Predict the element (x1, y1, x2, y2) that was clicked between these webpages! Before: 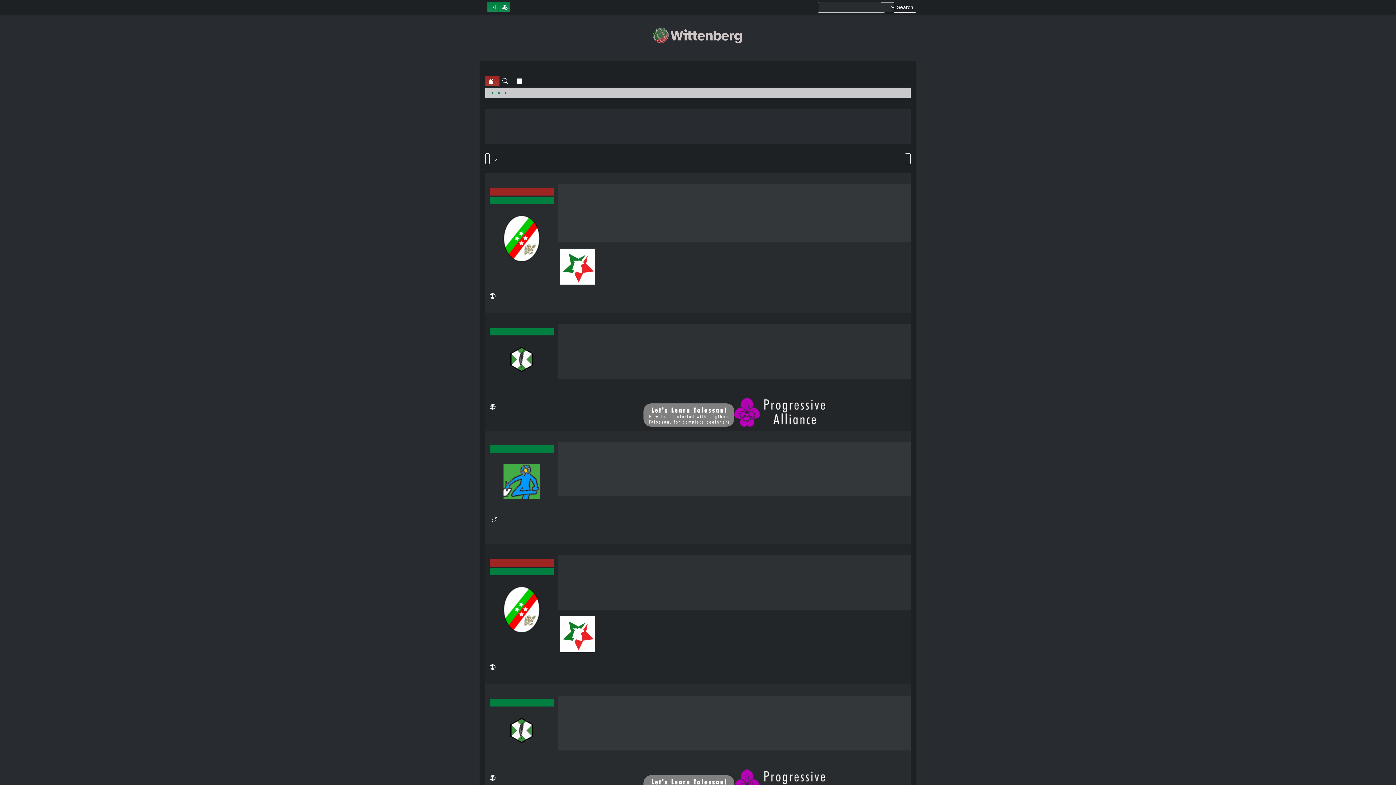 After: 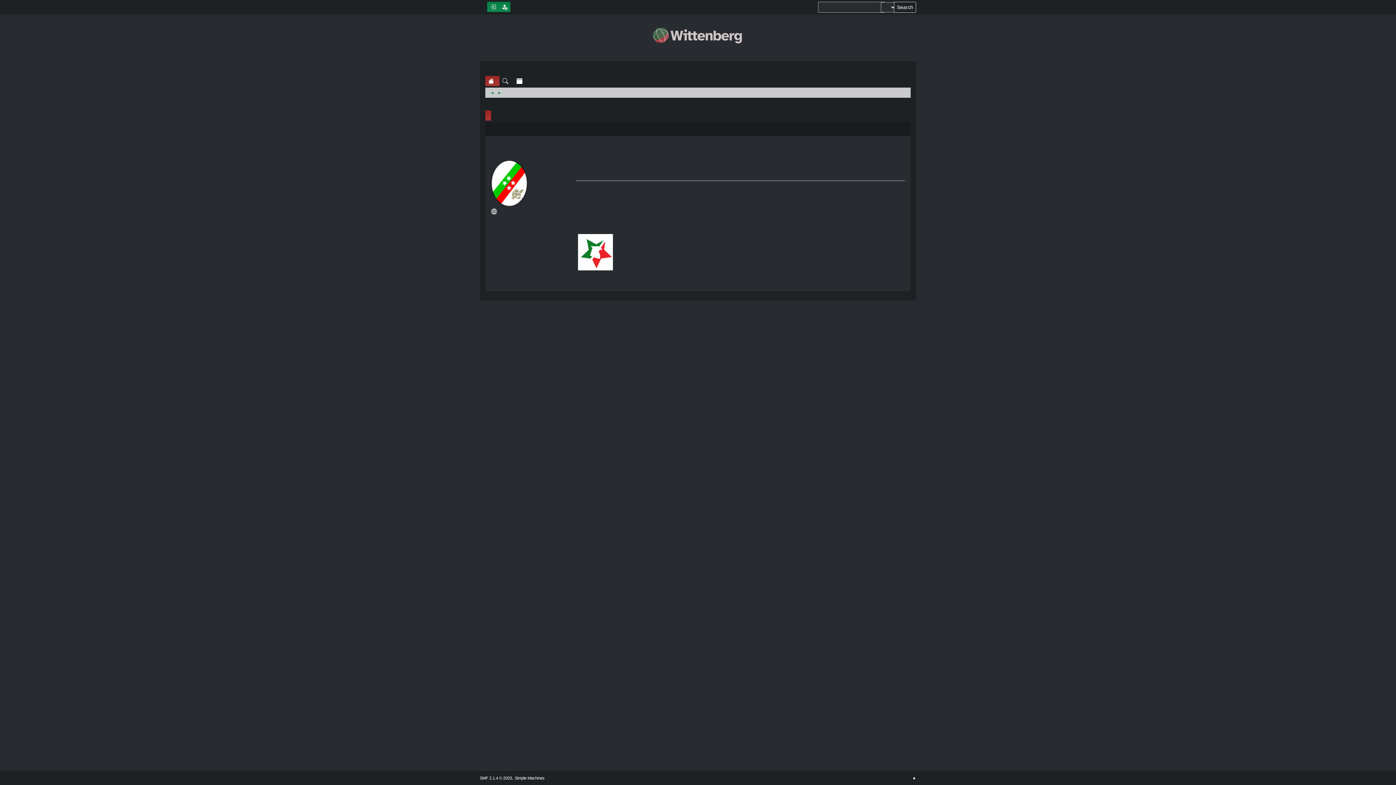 Action: bbox: (503, 235, 540, 241)